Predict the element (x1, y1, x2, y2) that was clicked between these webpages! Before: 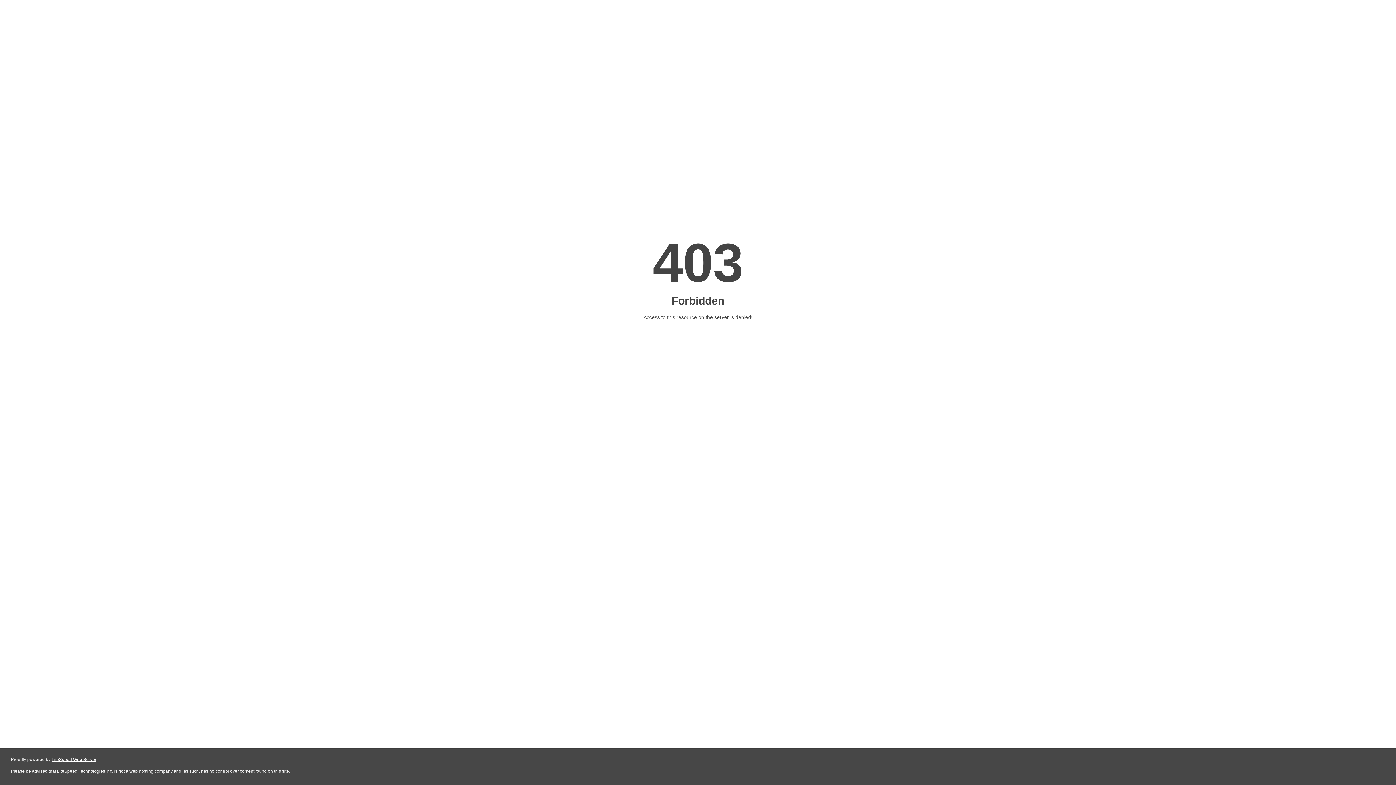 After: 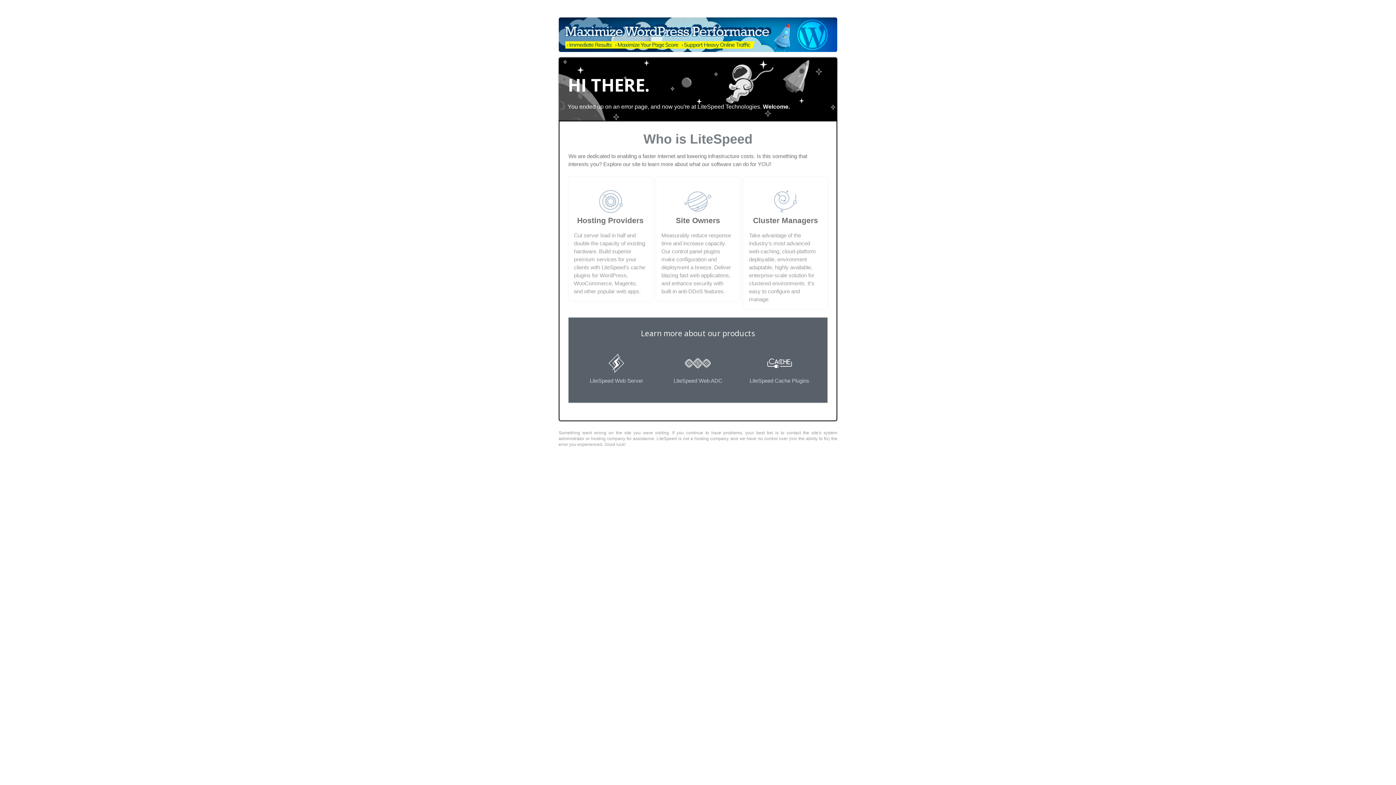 Action: bbox: (51, 757, 96, 762) label: LiteSpeed Web Server